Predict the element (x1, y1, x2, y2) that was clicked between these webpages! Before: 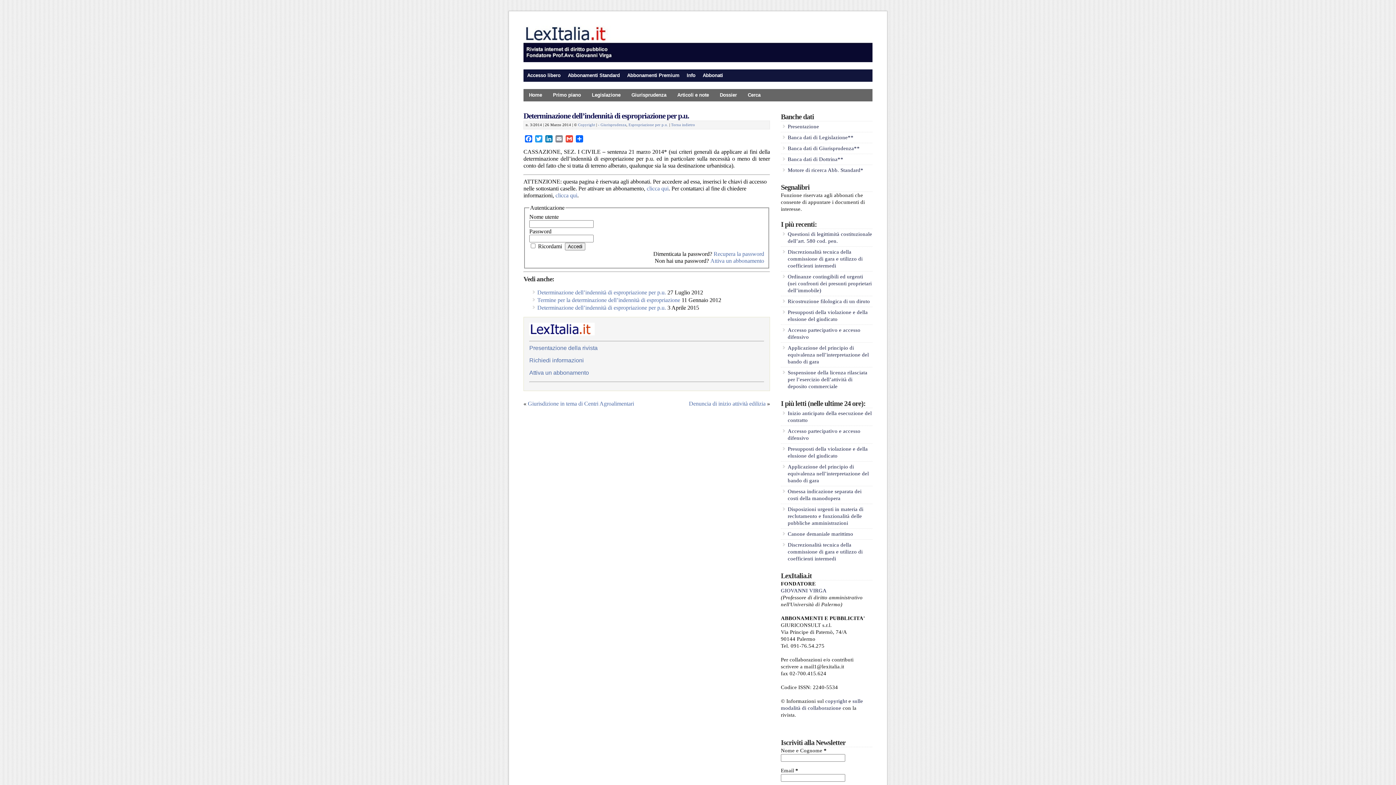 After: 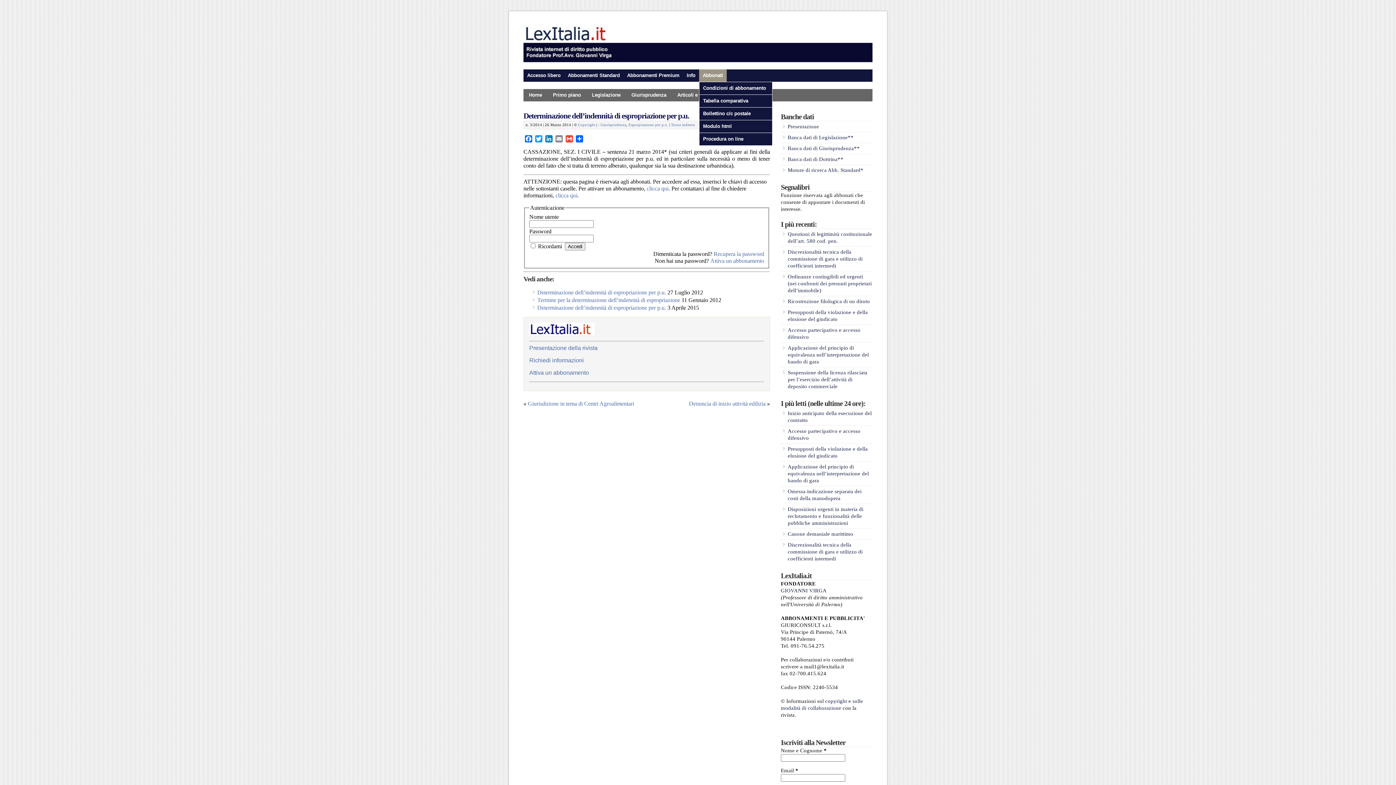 Action: label: Abbonati bbox: (699, 69, 726, 81)